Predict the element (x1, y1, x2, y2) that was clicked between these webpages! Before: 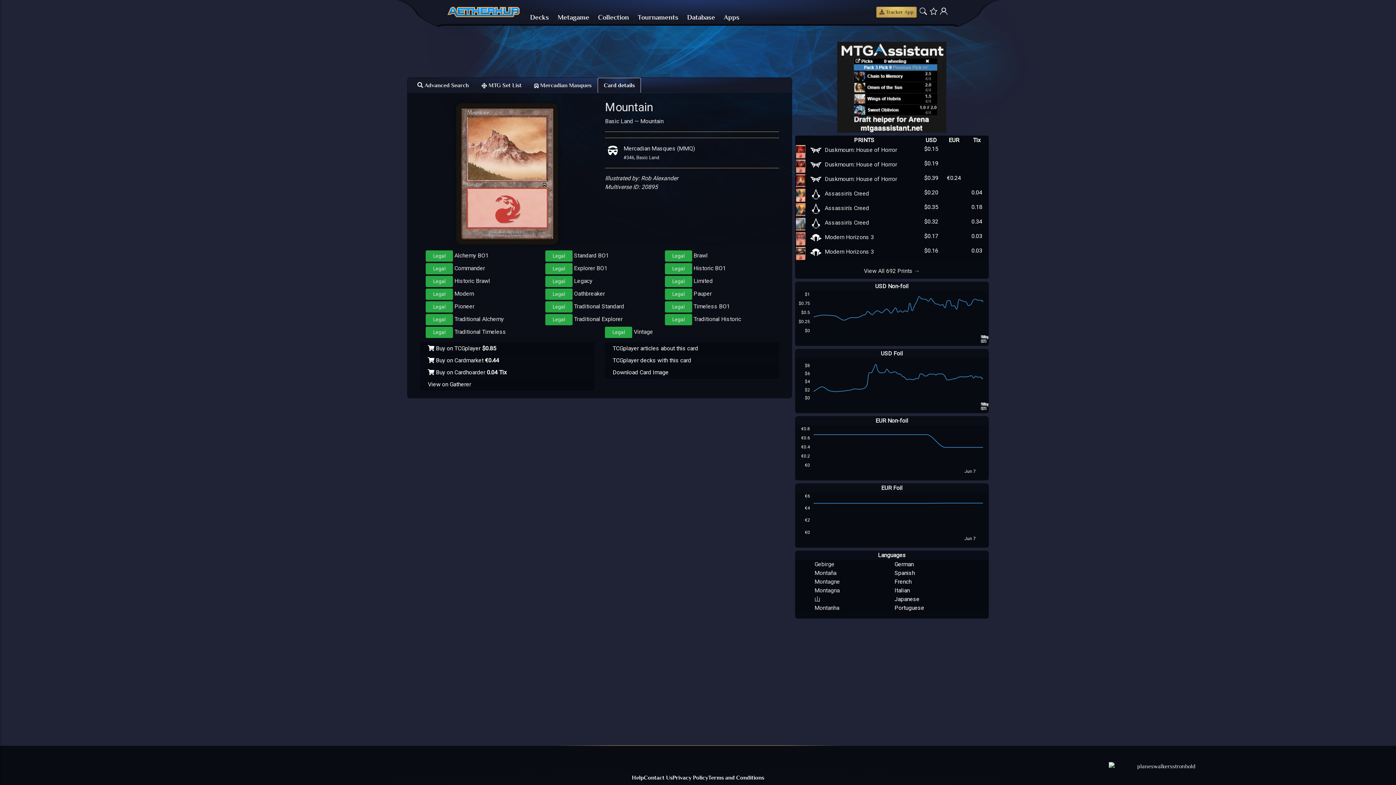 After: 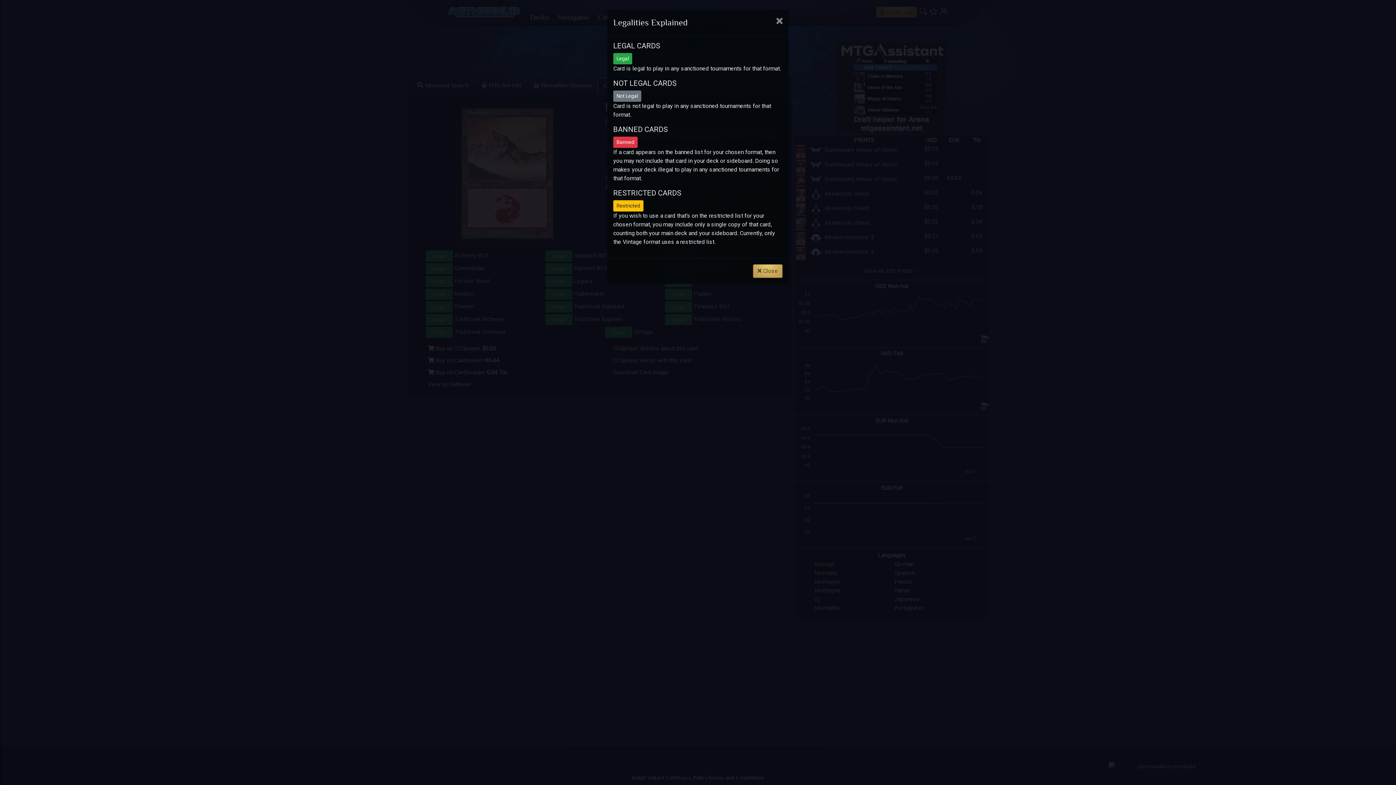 Action: label: Legal bbox: (425, 314, 453, 325)